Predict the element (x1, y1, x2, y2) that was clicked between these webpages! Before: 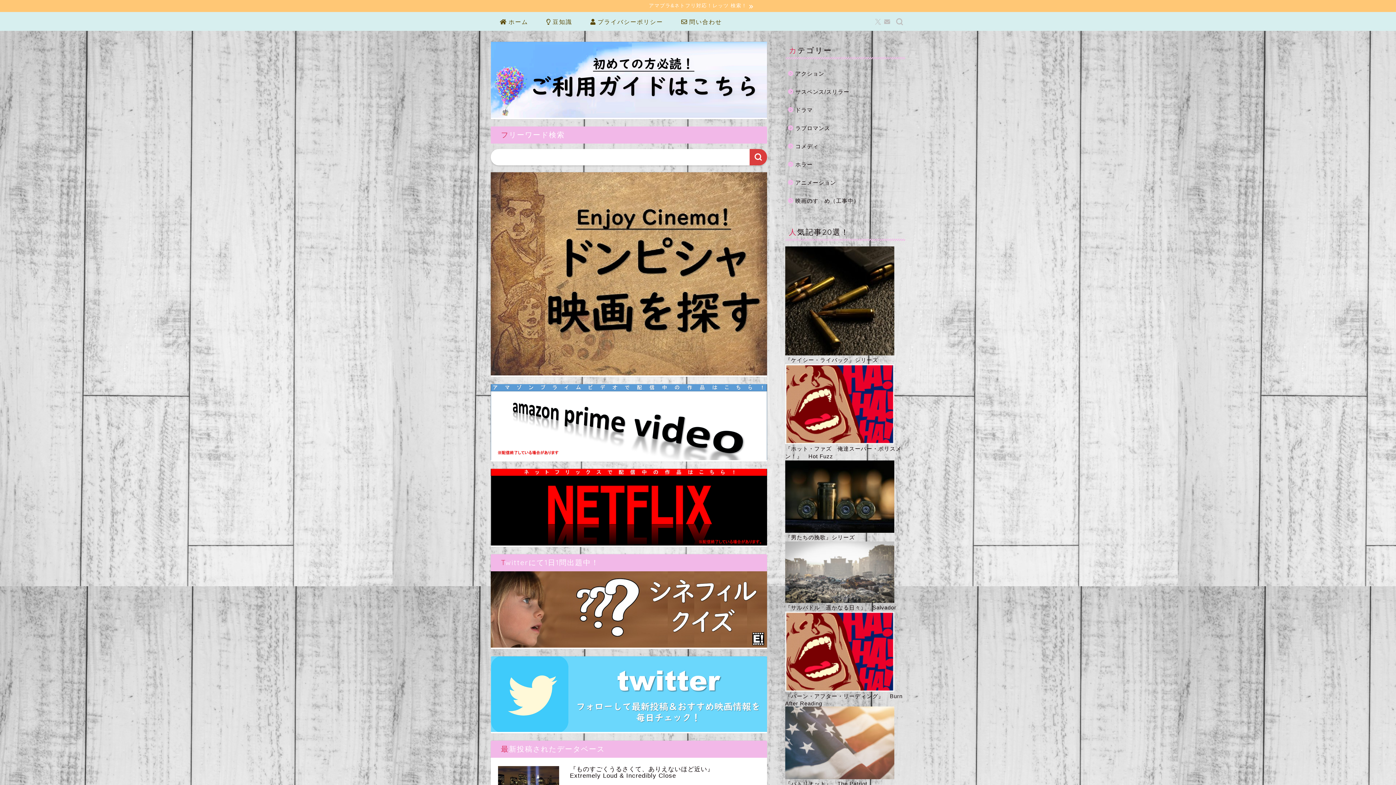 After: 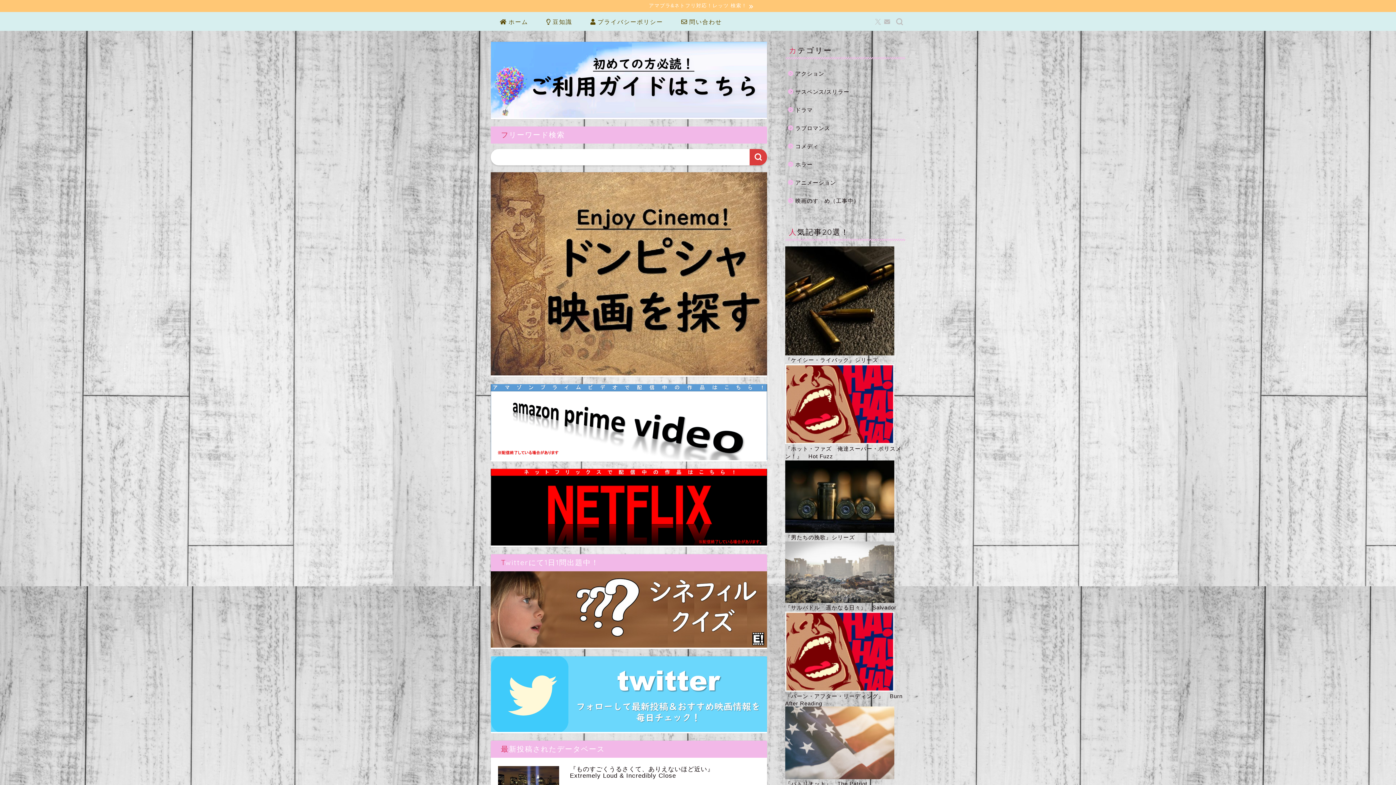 Action: label: 『ものすごくうるさくて、ありえないほど近い』　Extremely Loud & Incredibly Close bbox: (498, 762, 759, 804)